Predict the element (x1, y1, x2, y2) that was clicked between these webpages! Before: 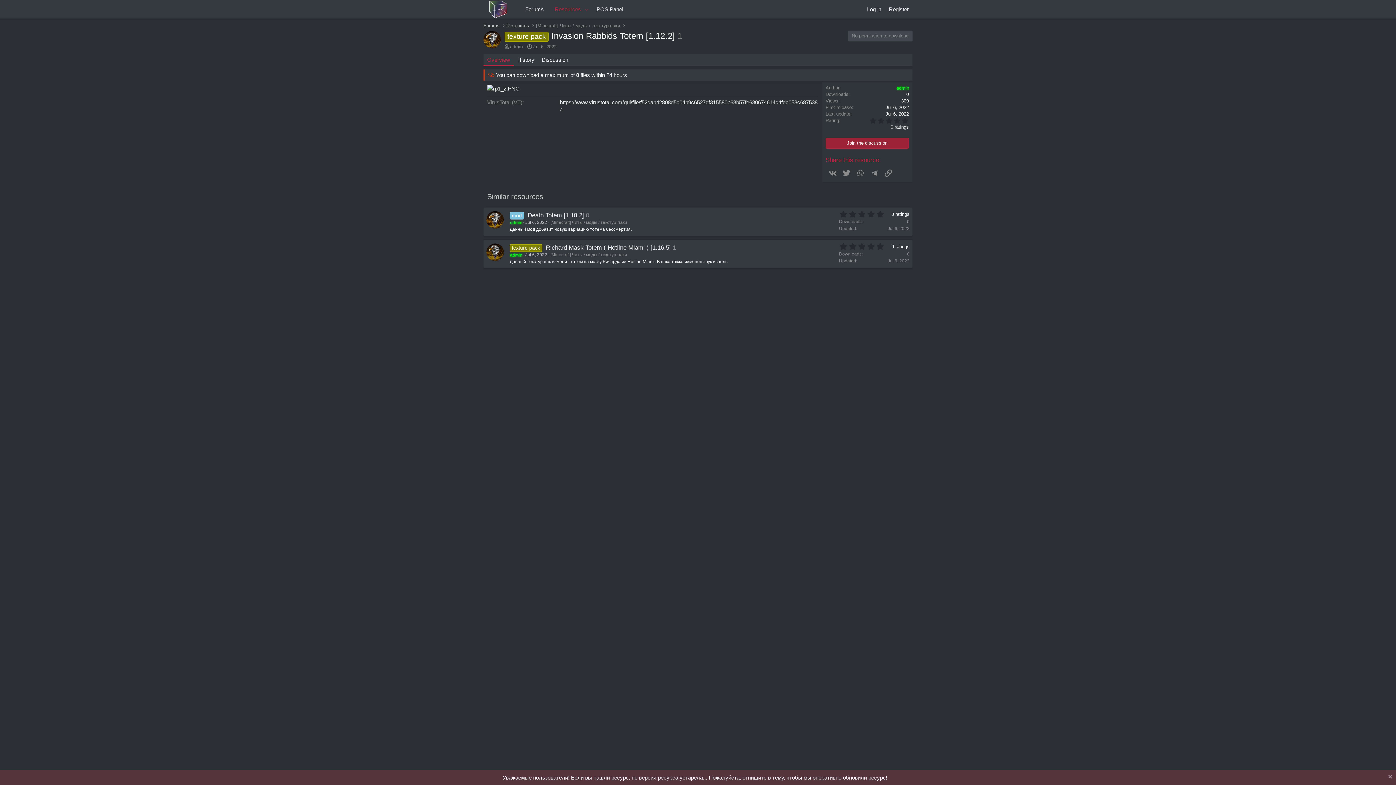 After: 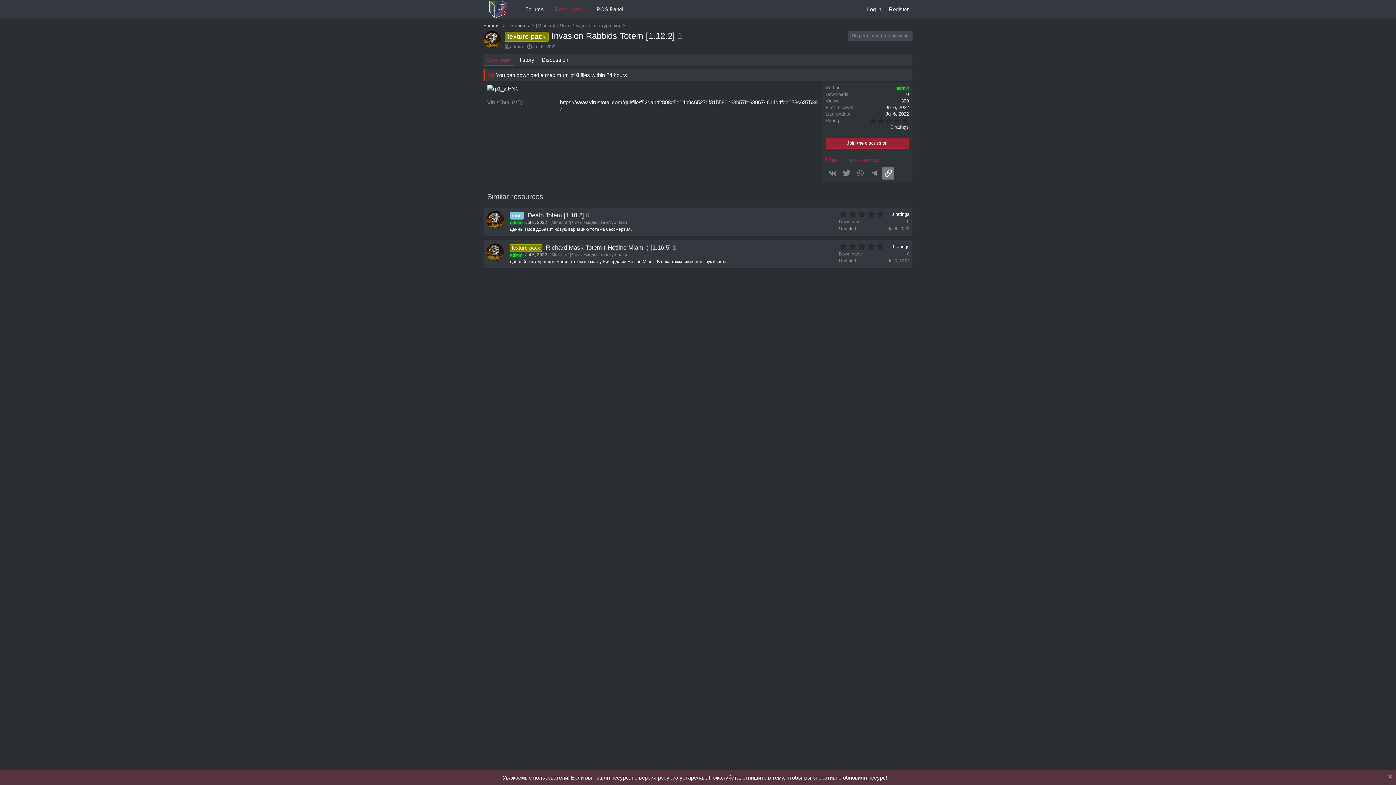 Action: label: Link bbox: (881, 167, 894, 179)